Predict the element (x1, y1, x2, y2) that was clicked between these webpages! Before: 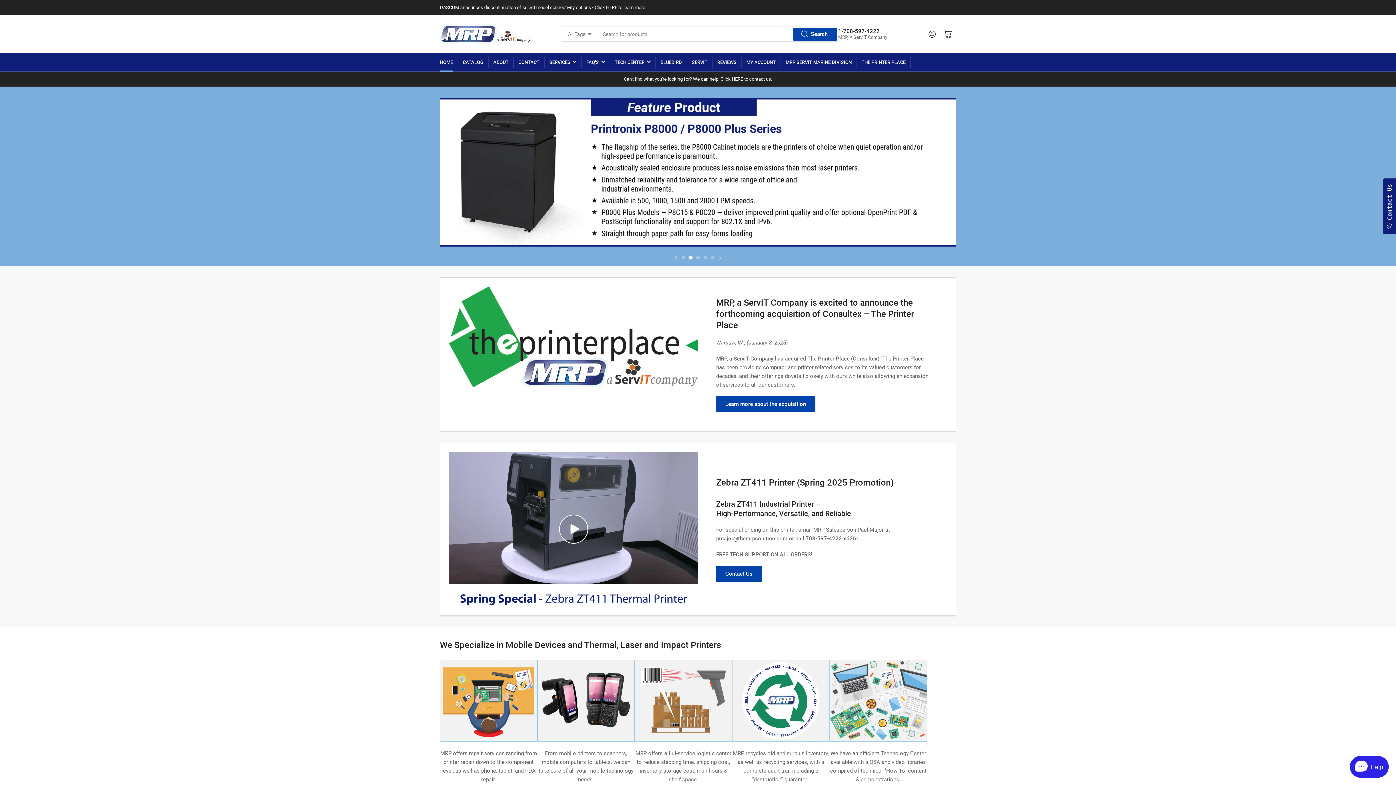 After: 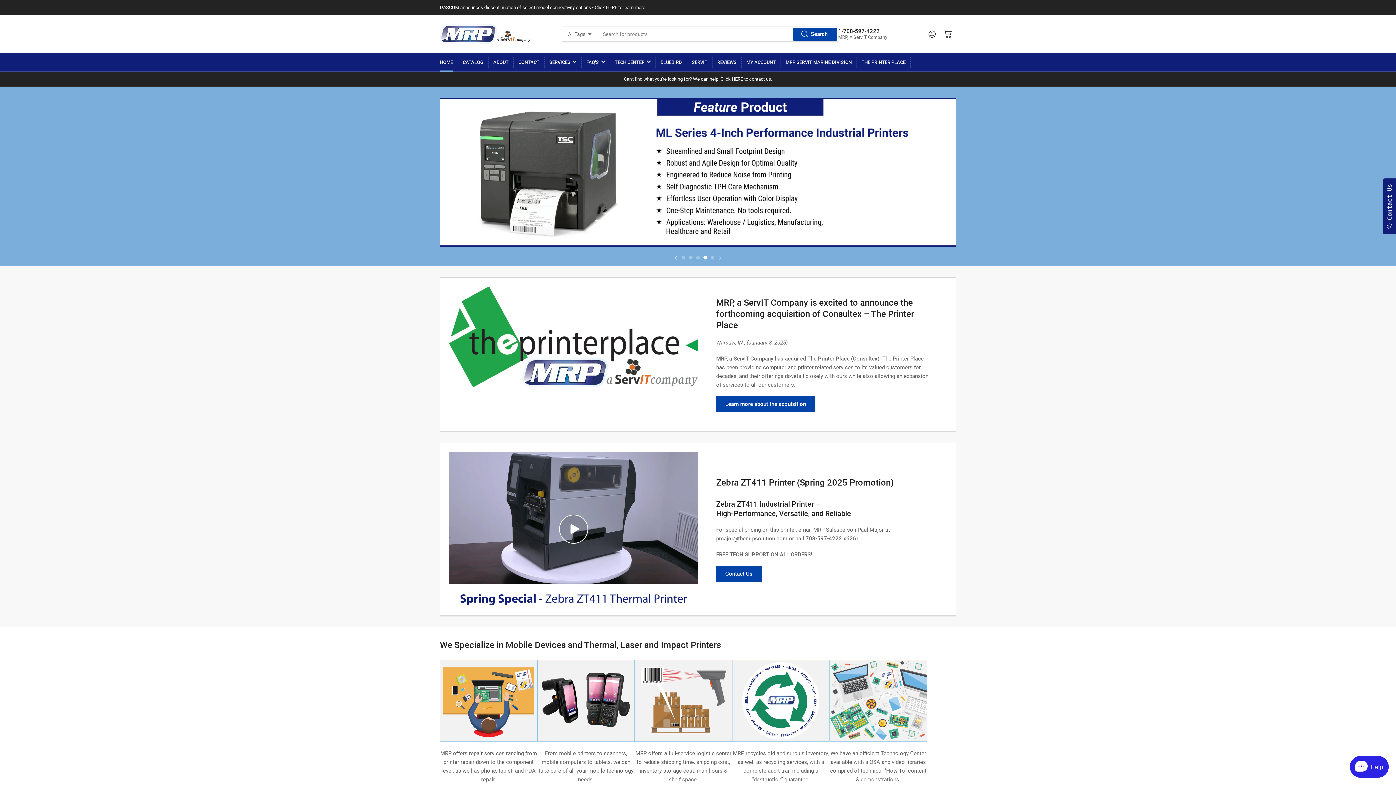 Action: label: Load slide 1 of 5 bbox: (680, 254, 687, 261)